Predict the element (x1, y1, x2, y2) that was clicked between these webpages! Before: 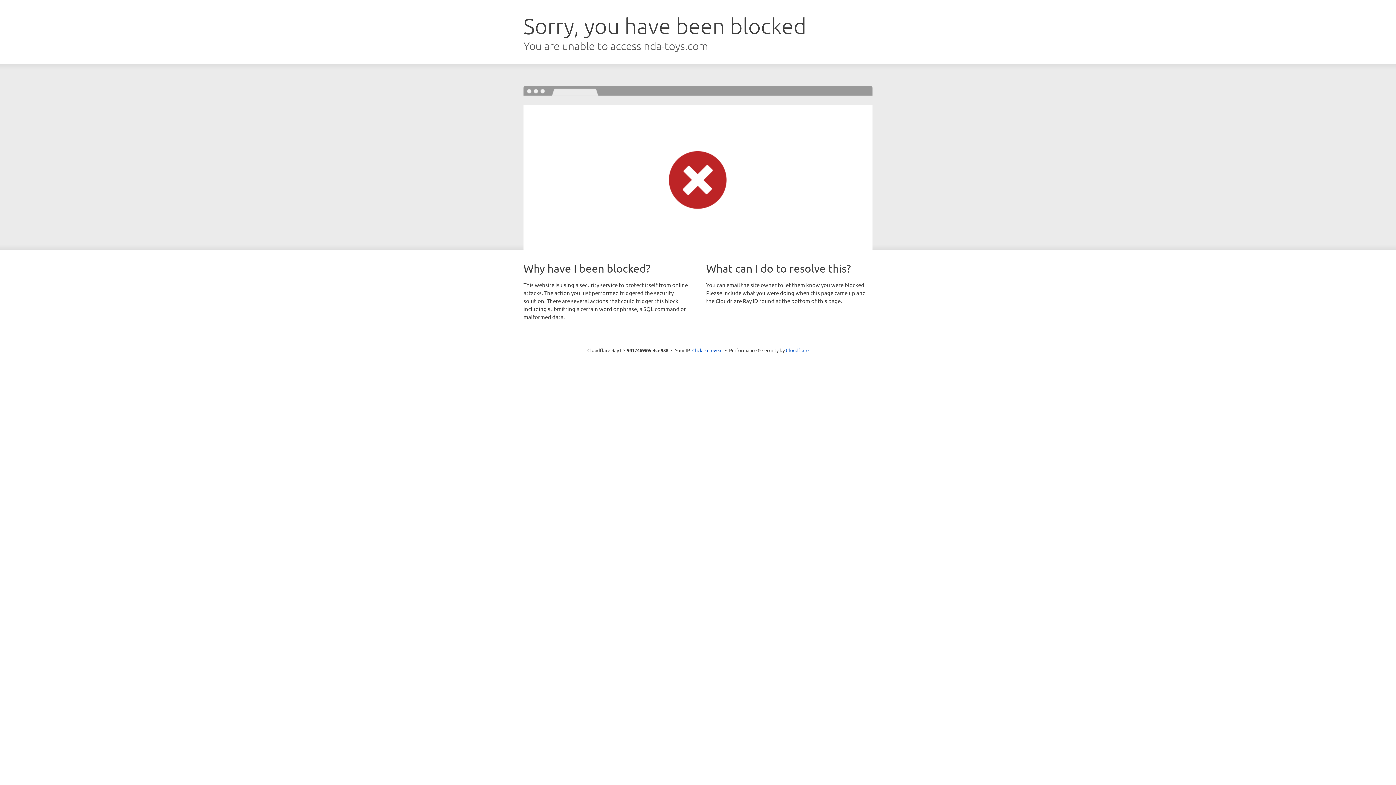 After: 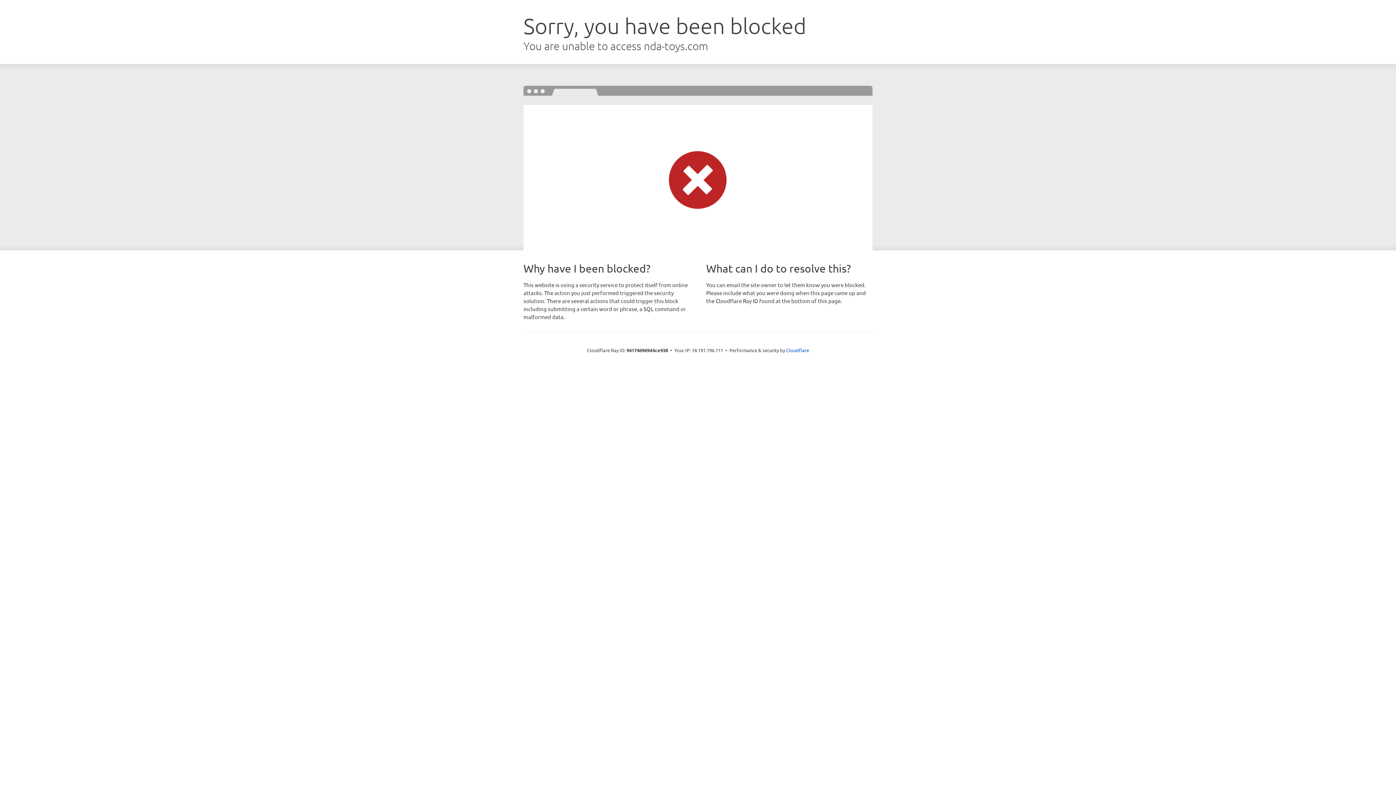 Action: label: Click to reveal bbox: (692, 346, 722, 353)